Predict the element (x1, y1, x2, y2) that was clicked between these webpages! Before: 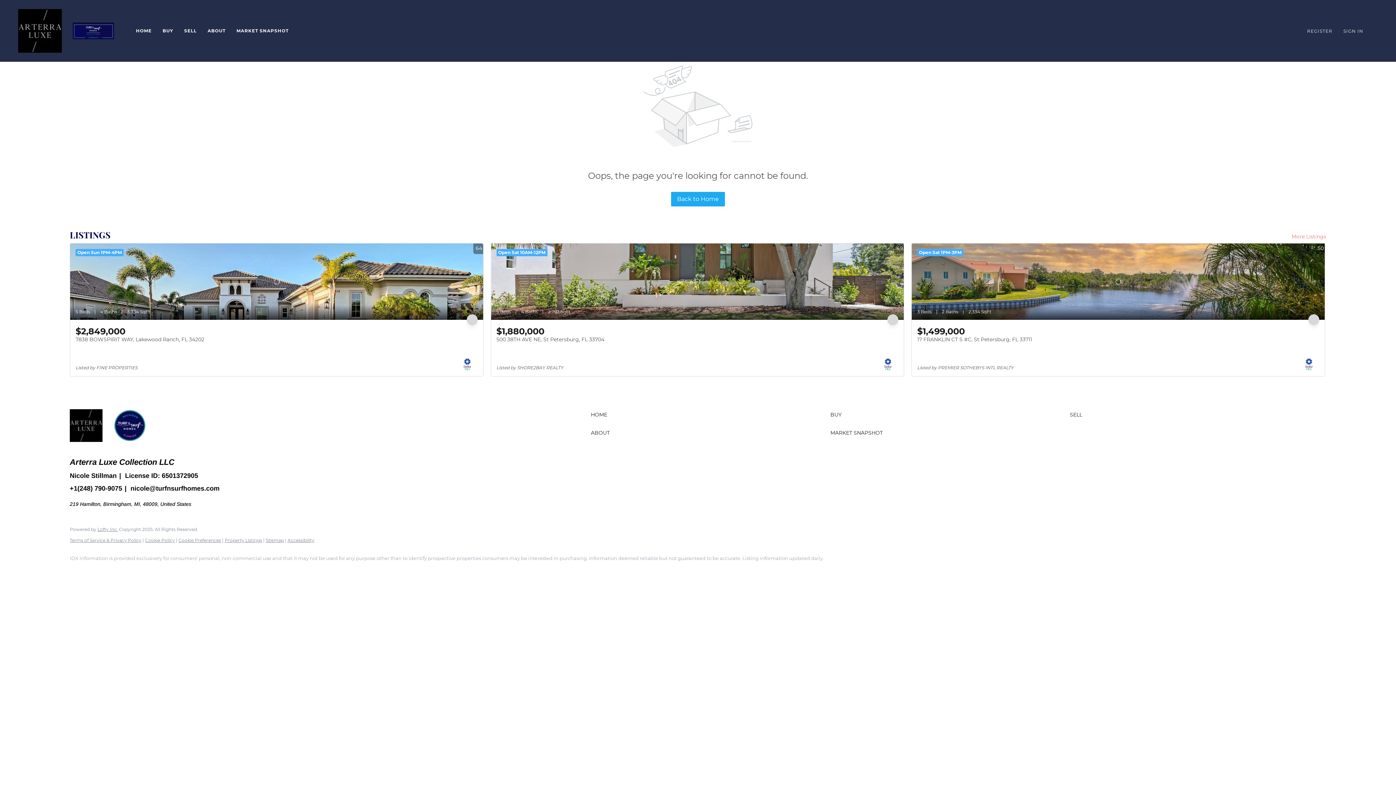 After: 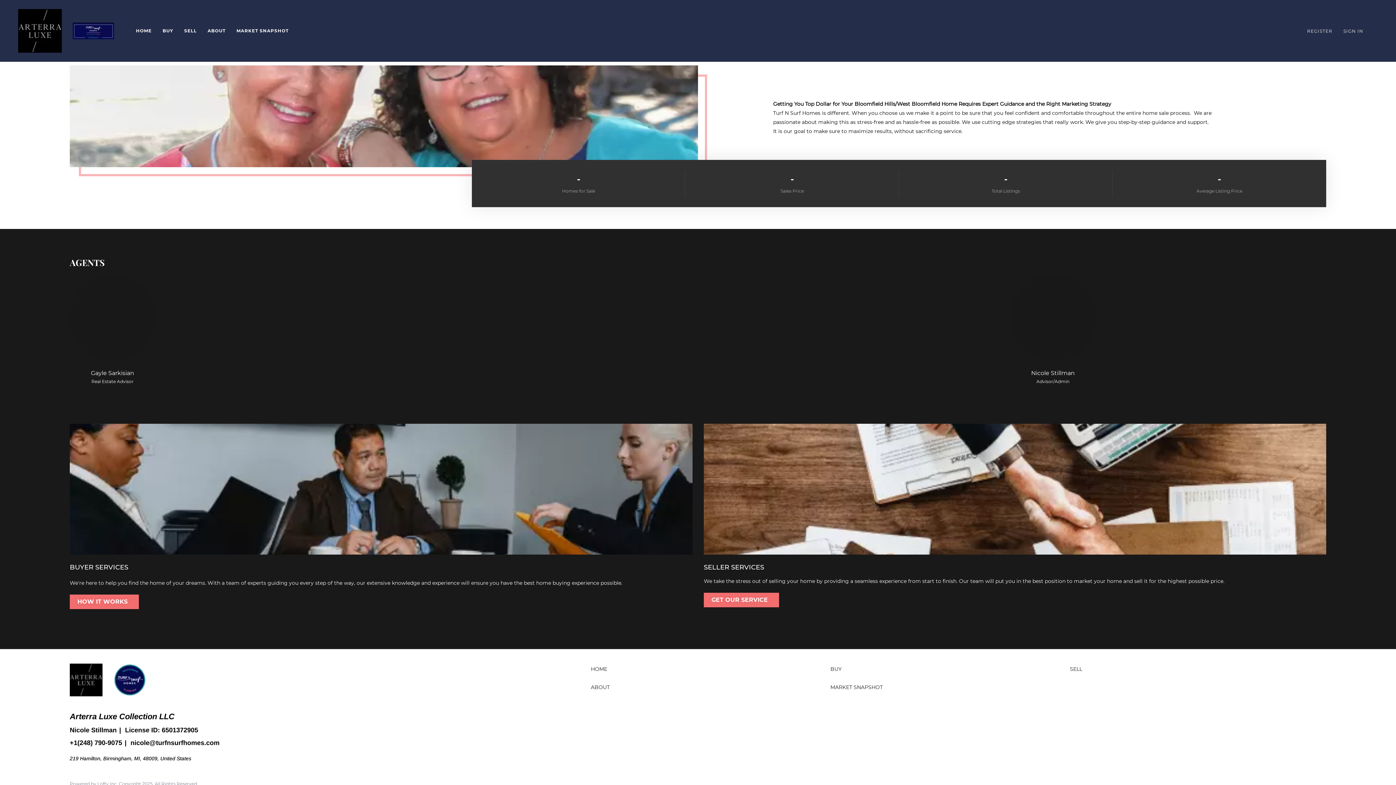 Action: bbox: (207, 21, 225, 40) label: ABOUT